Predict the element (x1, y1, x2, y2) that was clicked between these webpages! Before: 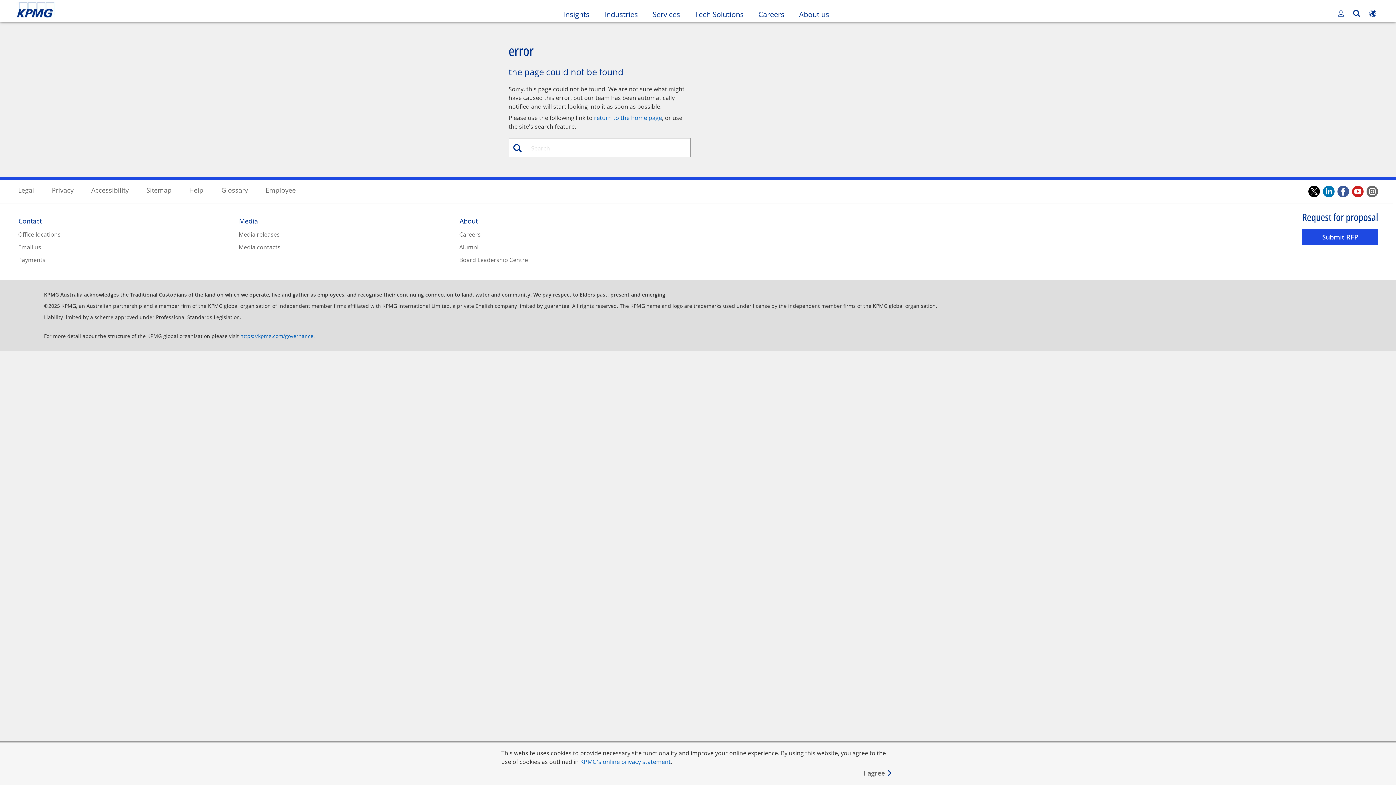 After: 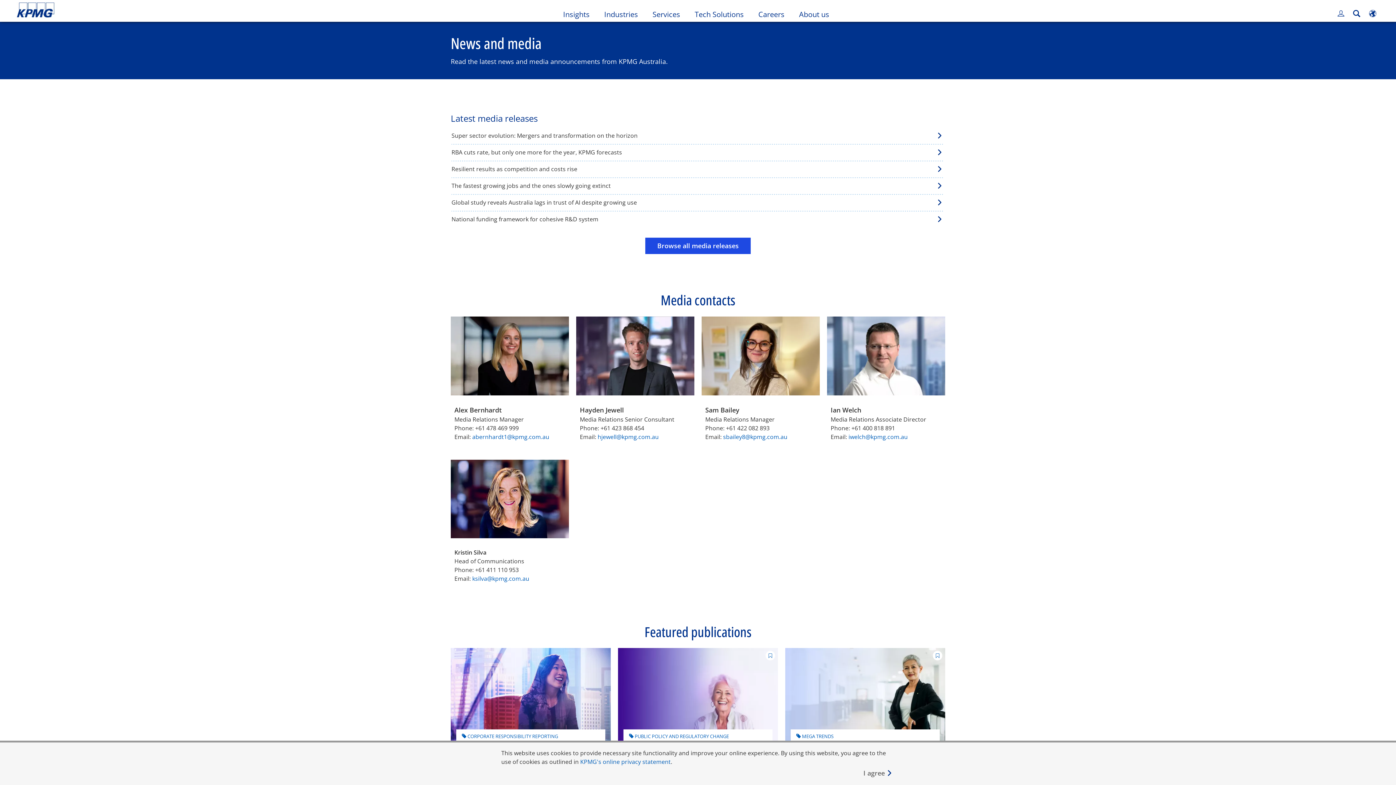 Action: label: Media bbox: (239, 216, 258, 225)